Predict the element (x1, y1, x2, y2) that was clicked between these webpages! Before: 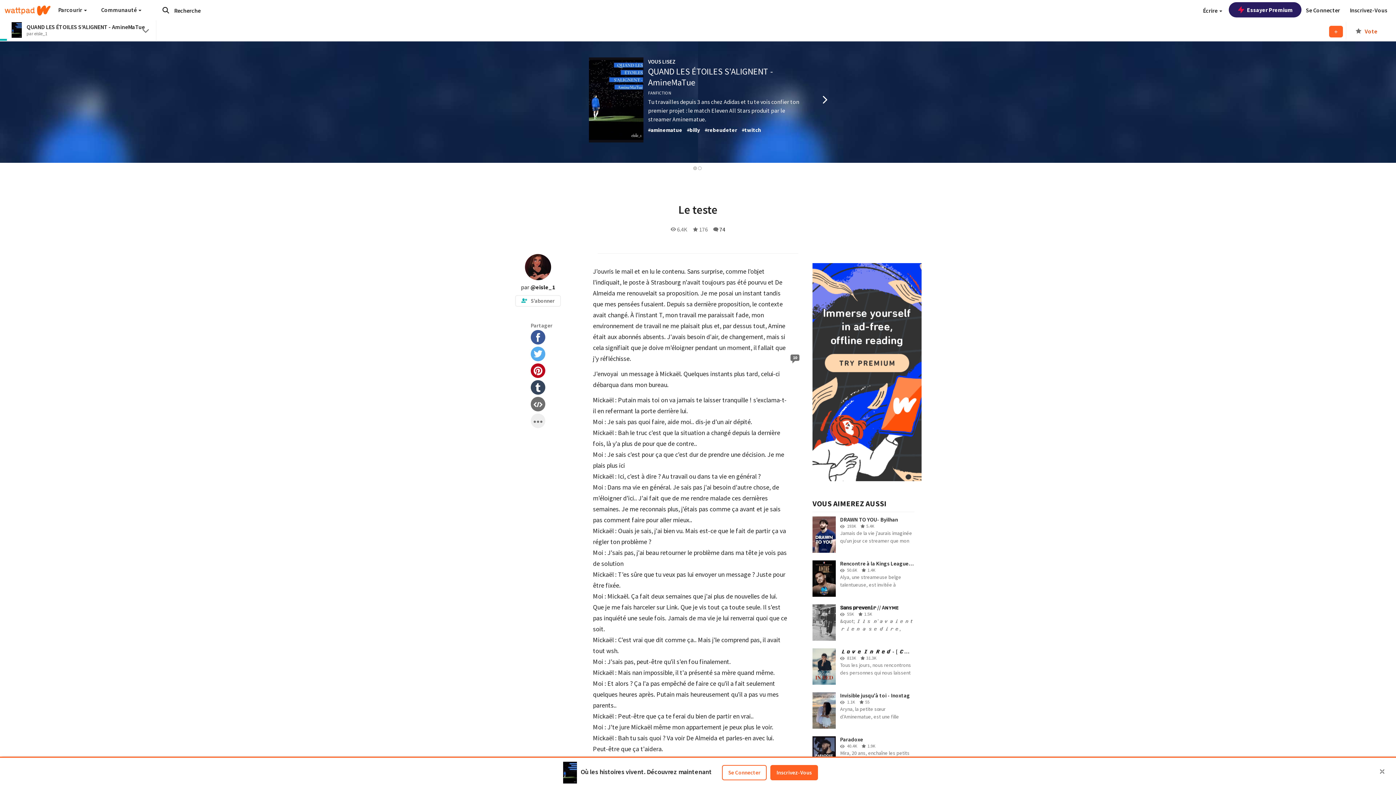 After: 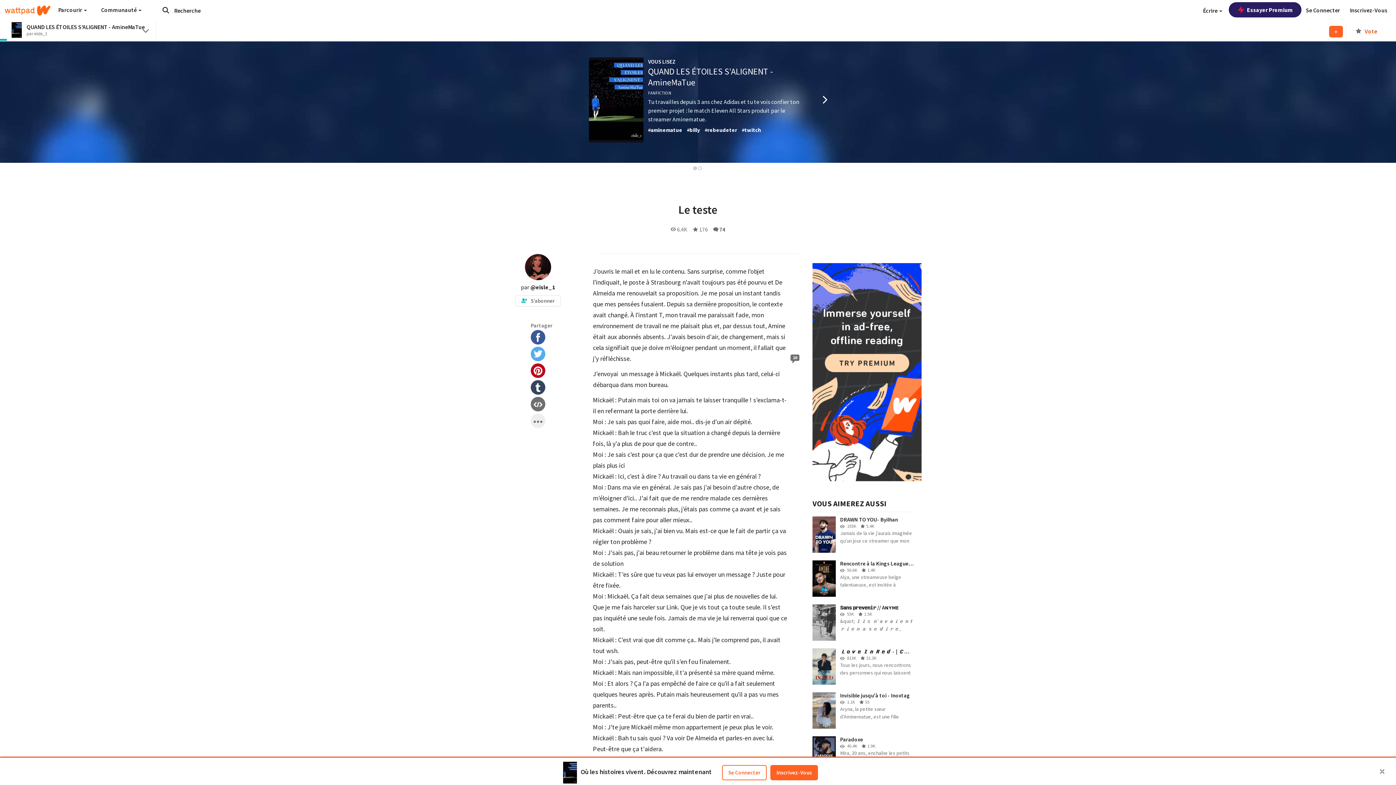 Action: bbox: (812, 367, 921, 375)